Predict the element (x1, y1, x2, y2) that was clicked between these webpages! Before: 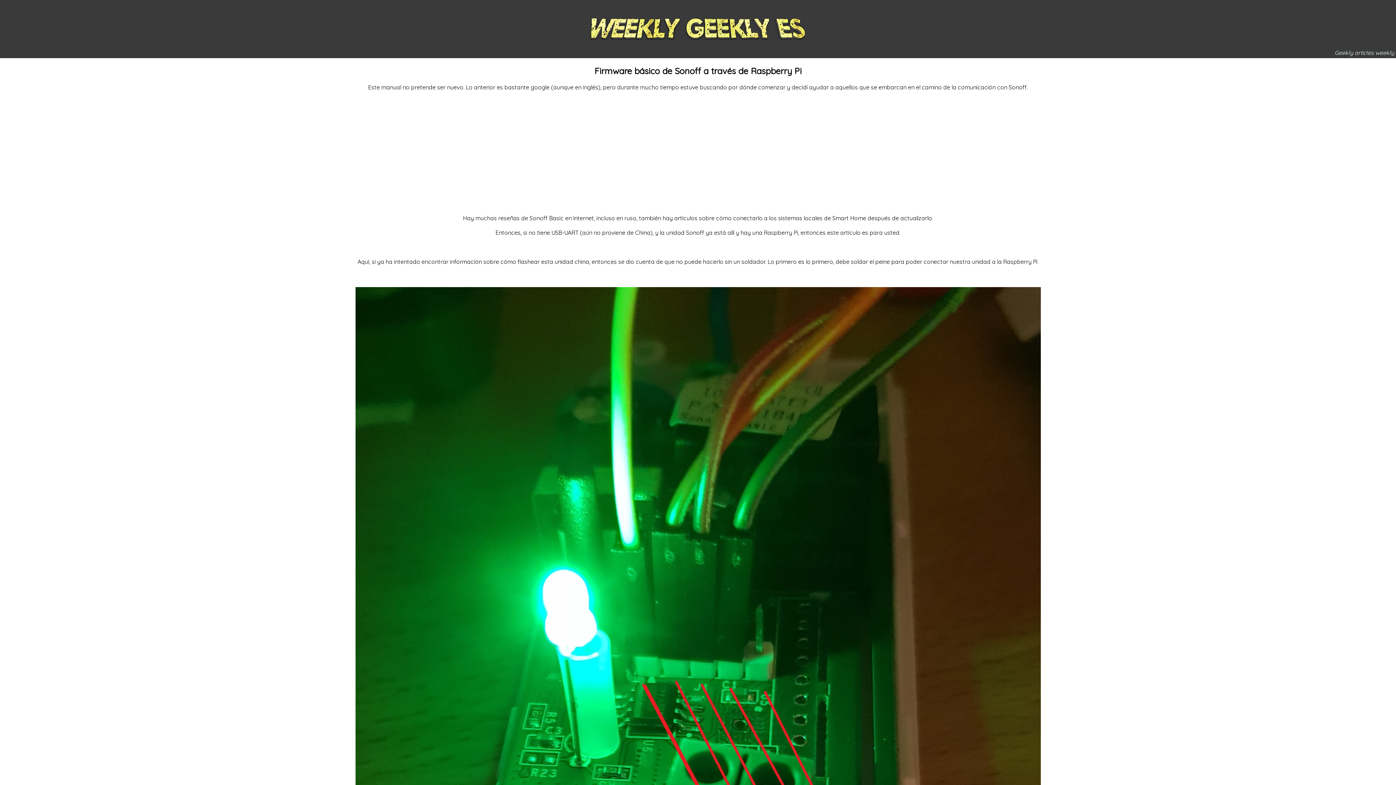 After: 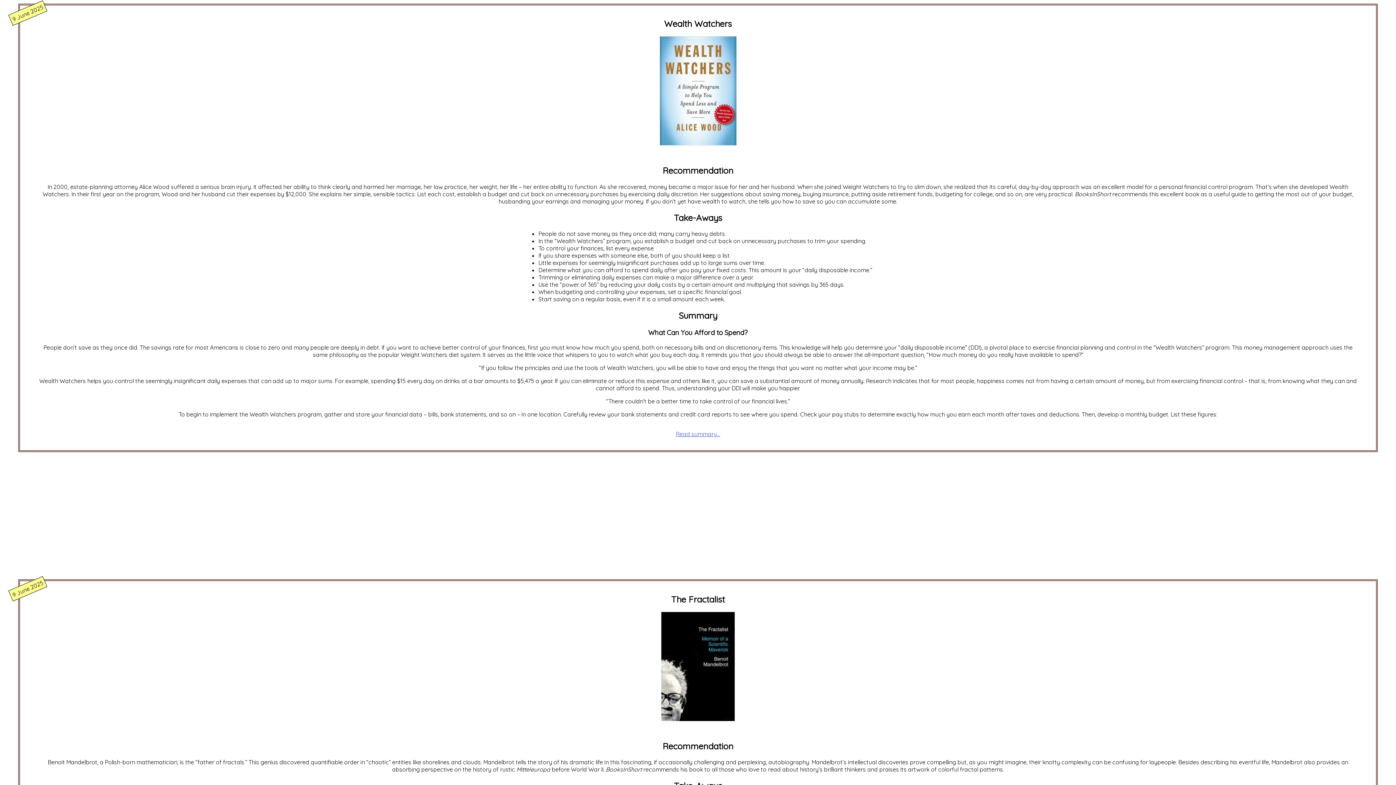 Action: bbox: (589, 0, 807, 58)